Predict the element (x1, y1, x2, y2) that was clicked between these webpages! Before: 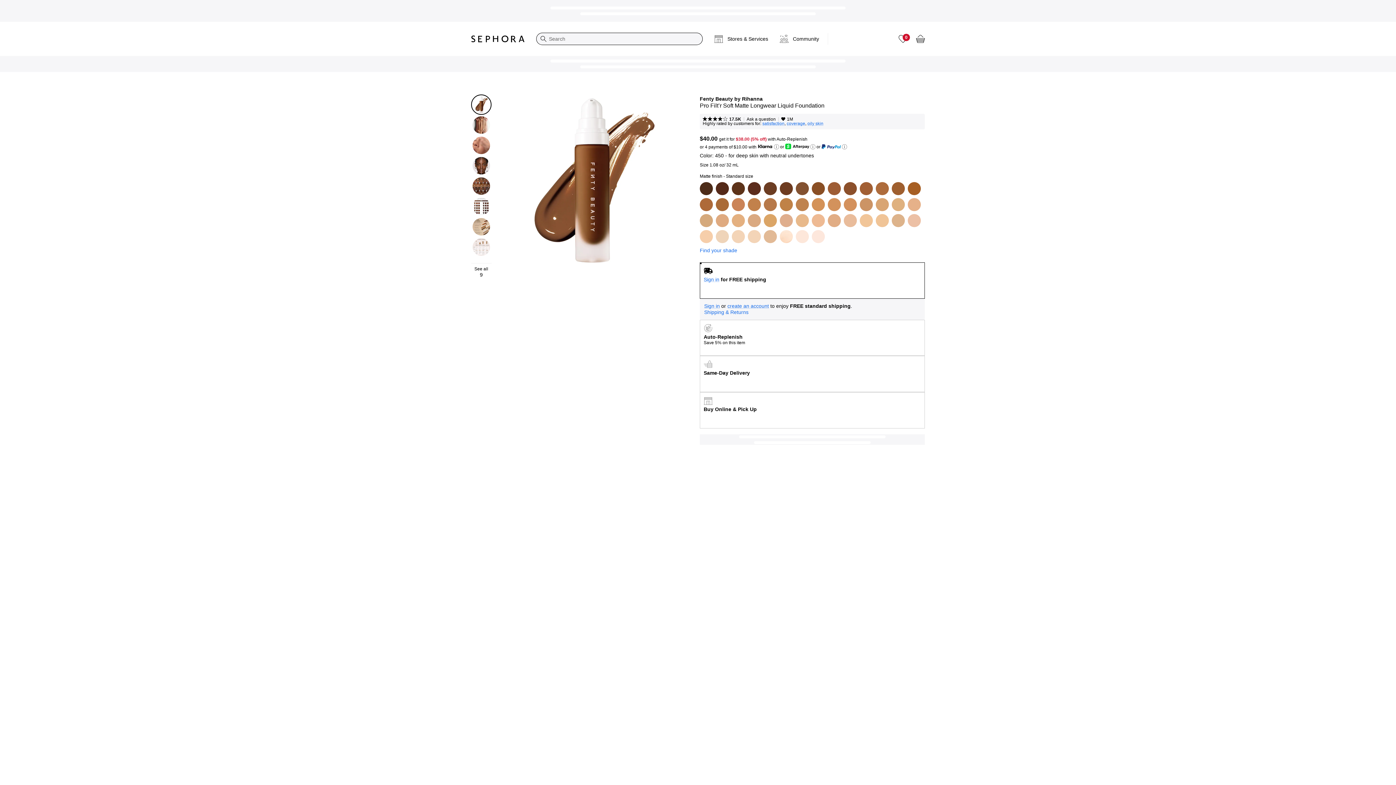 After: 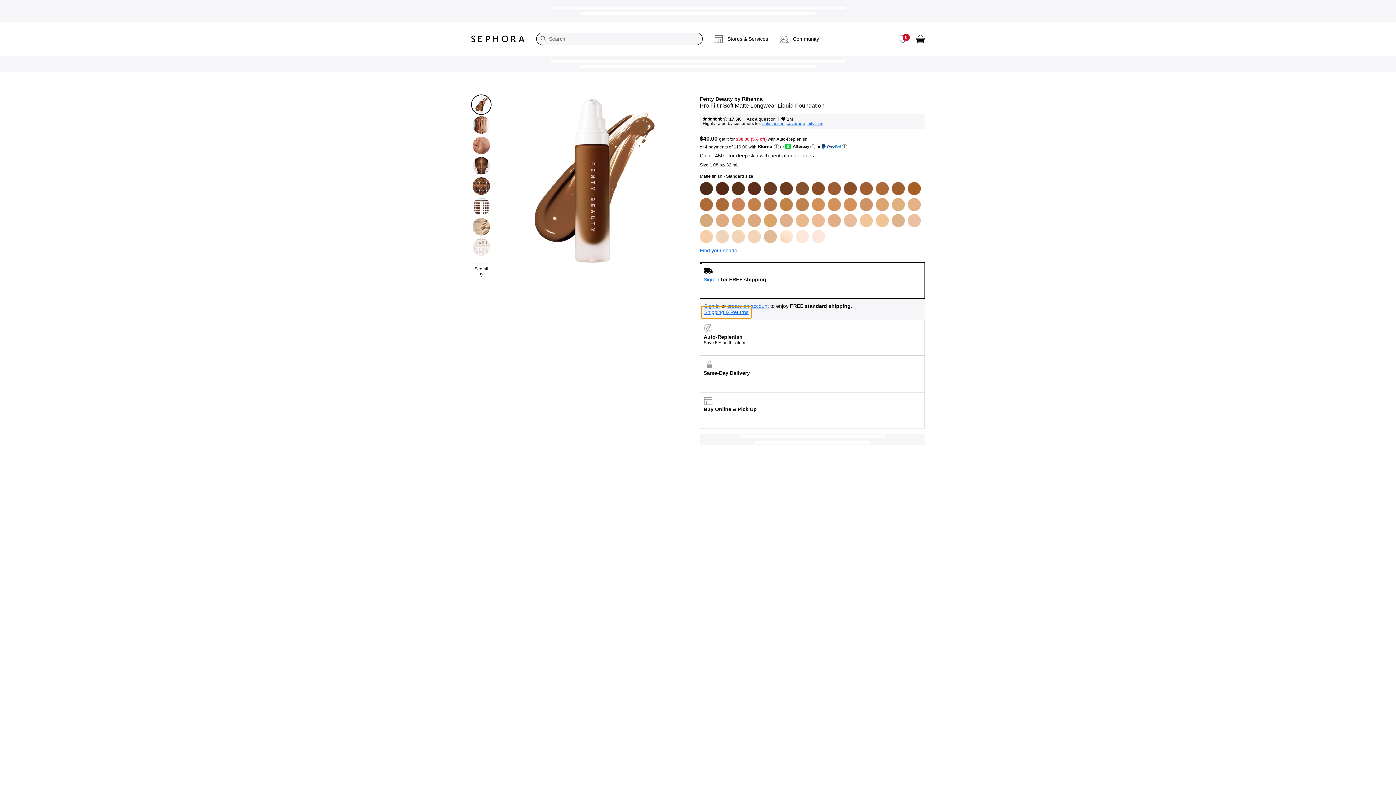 Action: bbox: (701, 306, 751, 318) label: Shipping & Returns